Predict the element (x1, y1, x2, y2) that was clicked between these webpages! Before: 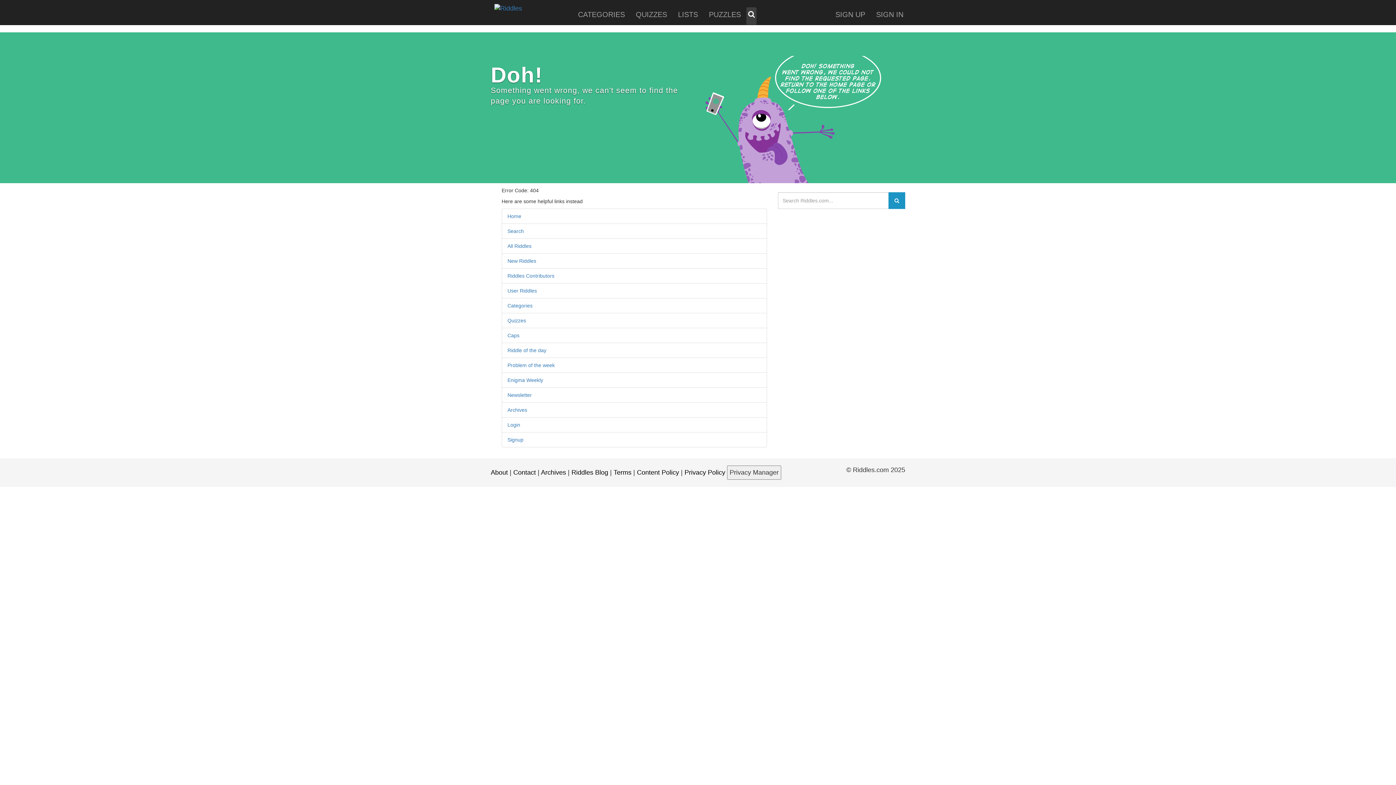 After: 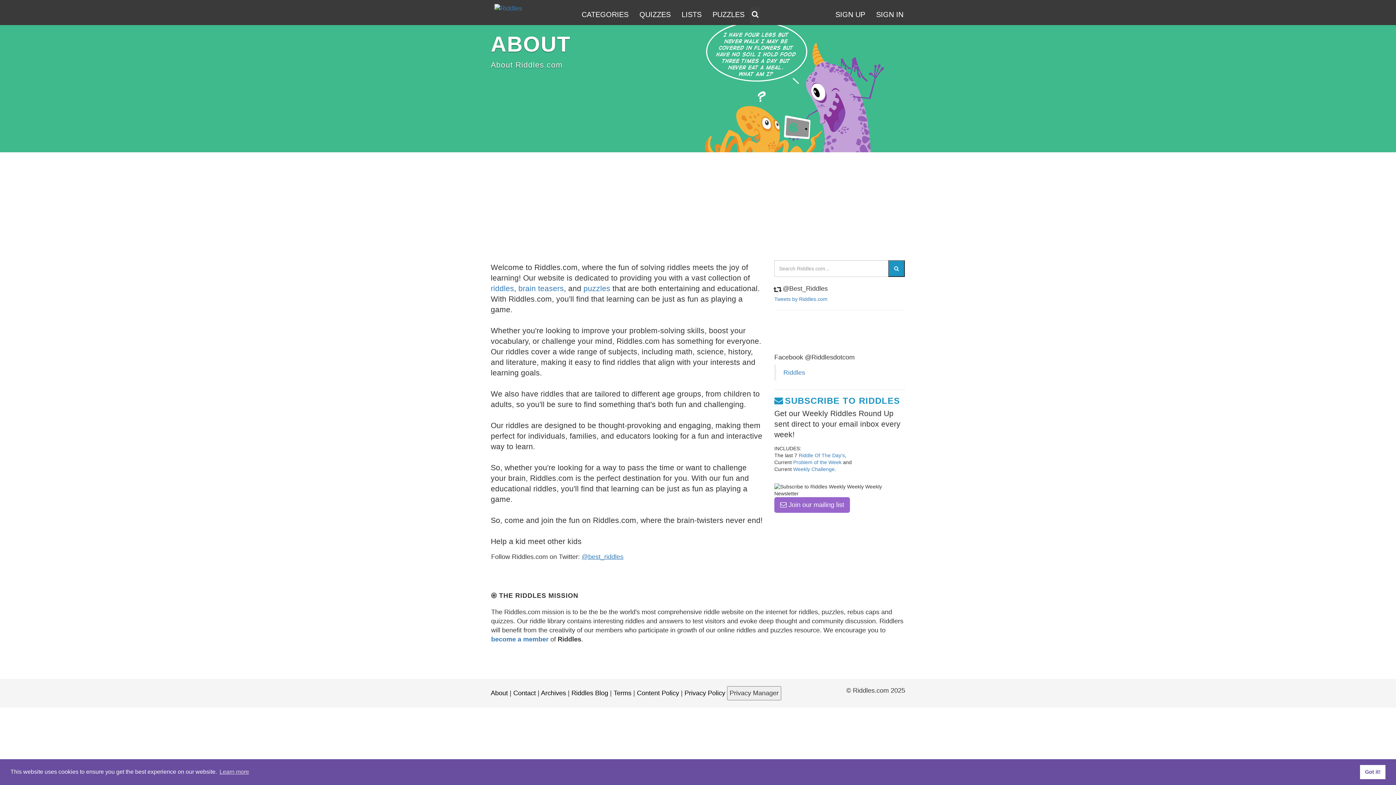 Action: label: About bbox: (490, 469, 508, 476)